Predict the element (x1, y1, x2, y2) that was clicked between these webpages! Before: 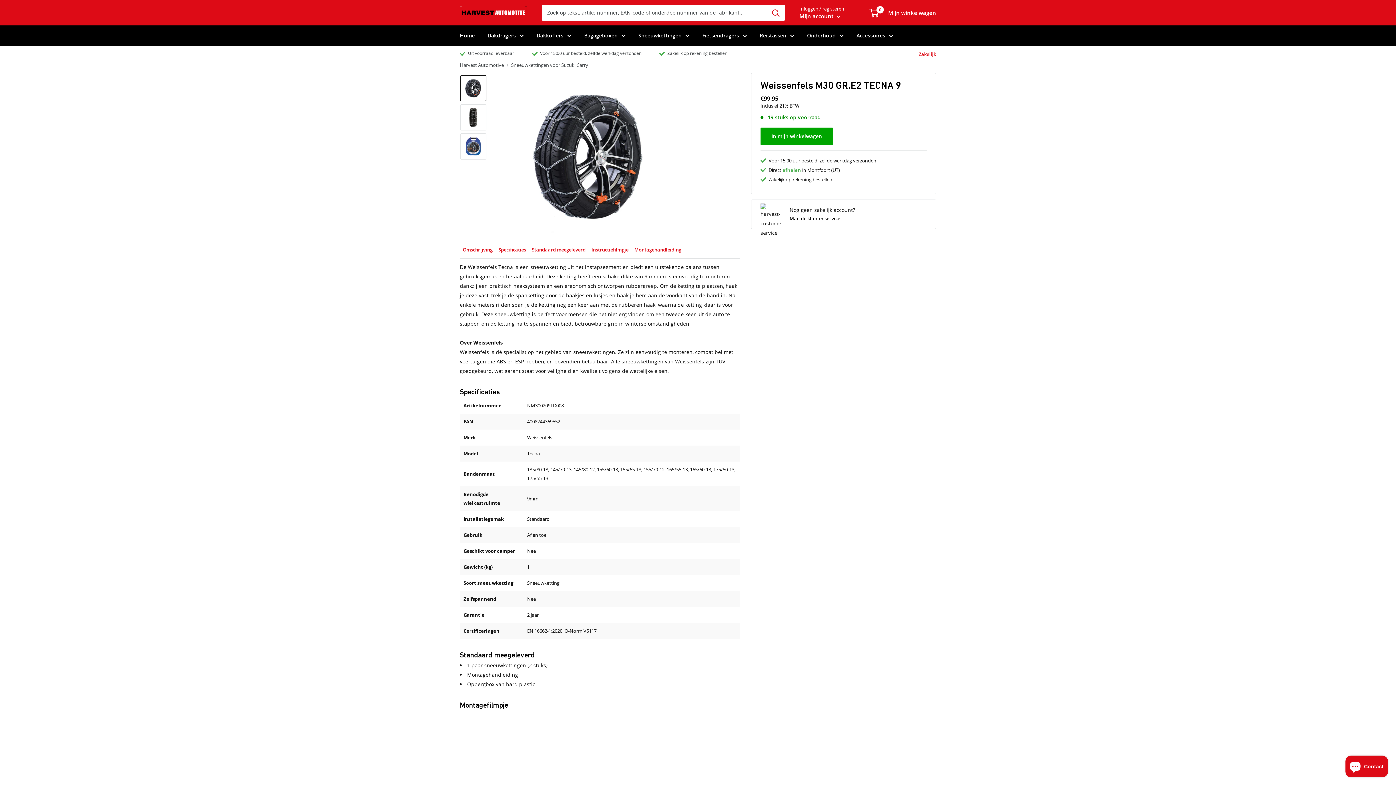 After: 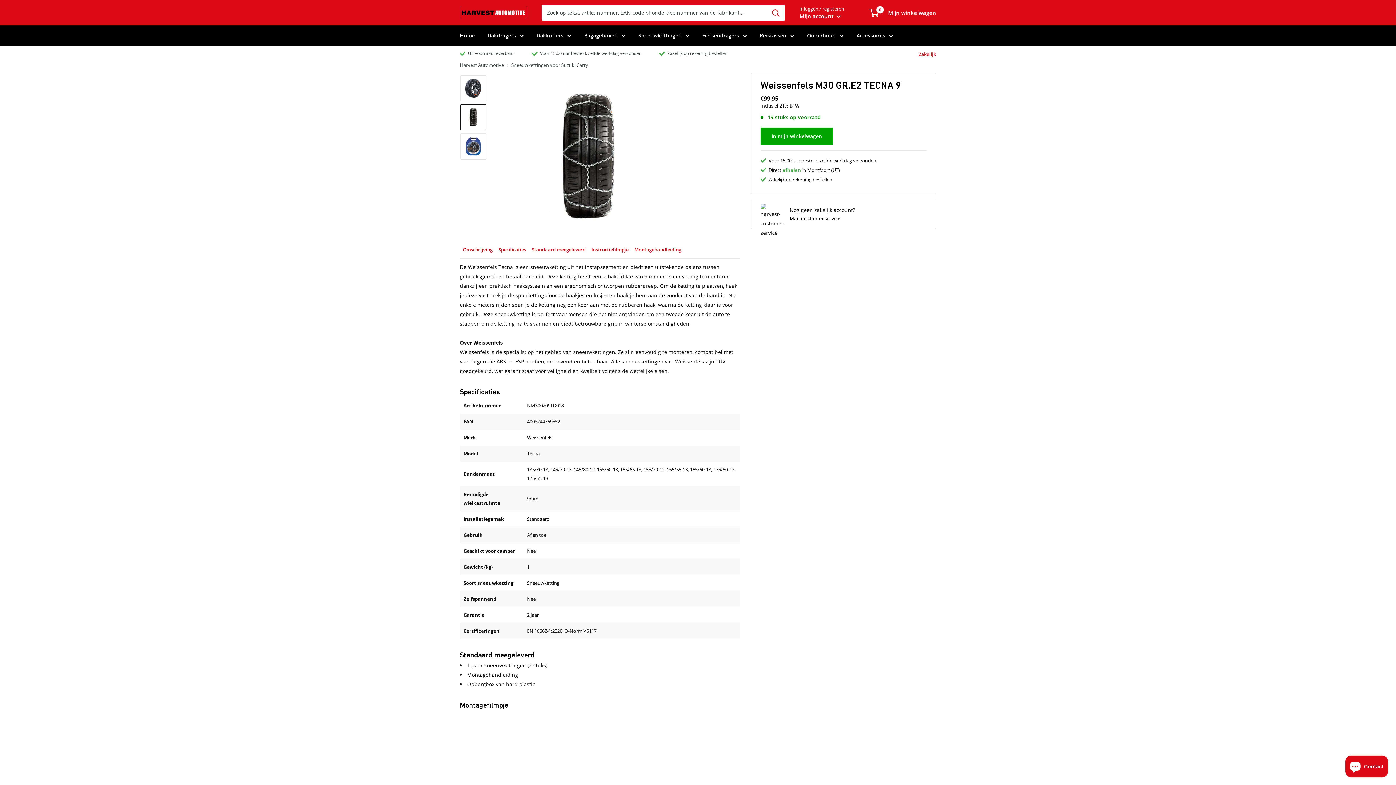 Action: bbox: (460, 104, 486, 130)